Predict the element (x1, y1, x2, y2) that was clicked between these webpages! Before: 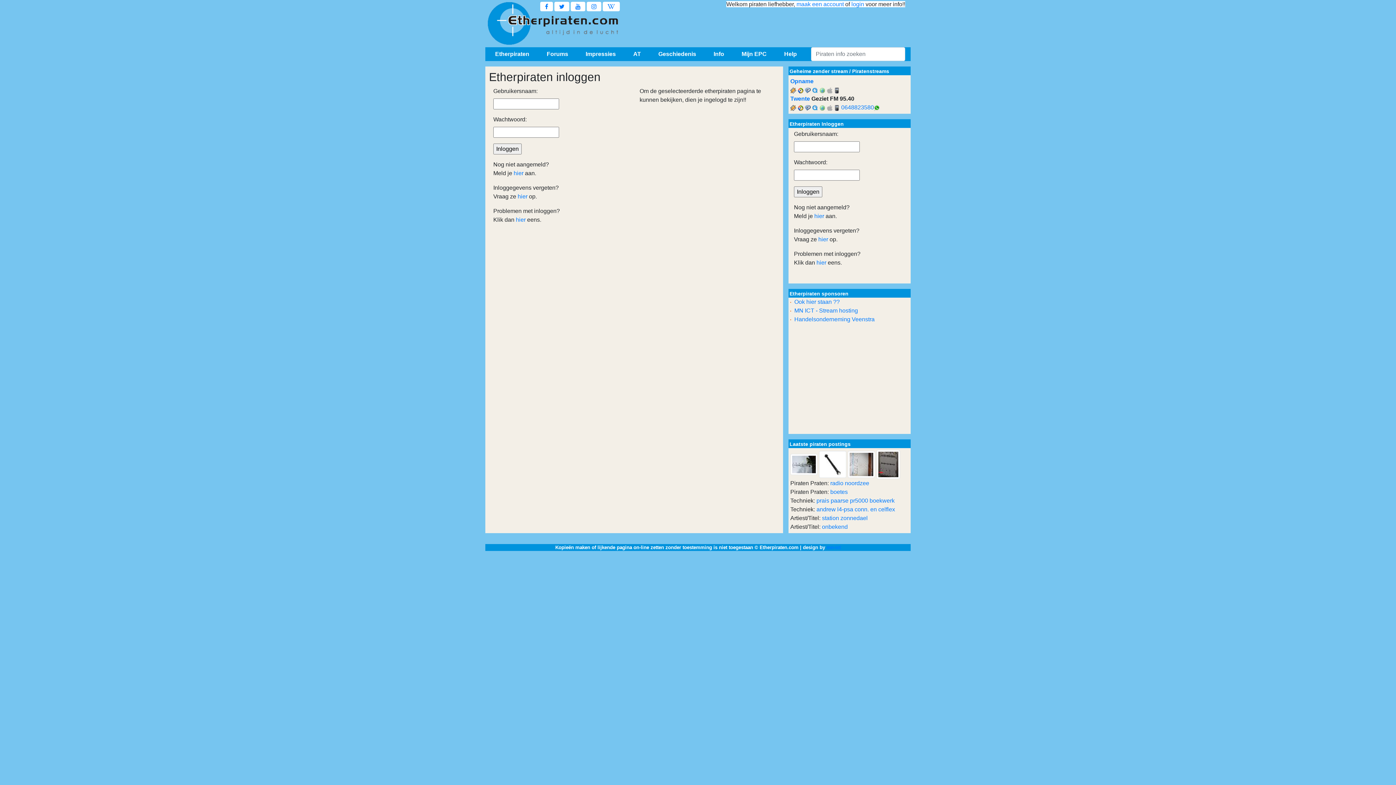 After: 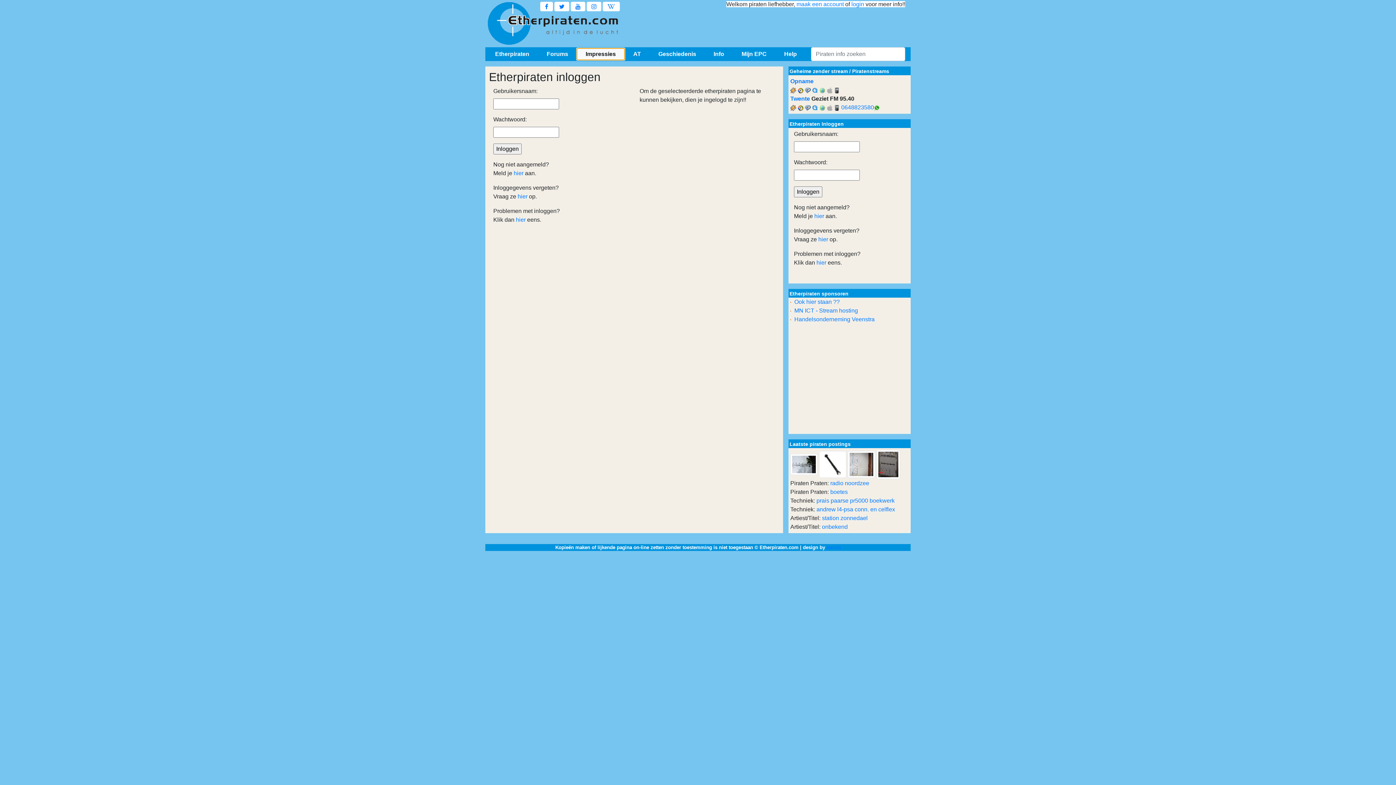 Action: bbox: (577, 48, 624, 60) label: Impressies